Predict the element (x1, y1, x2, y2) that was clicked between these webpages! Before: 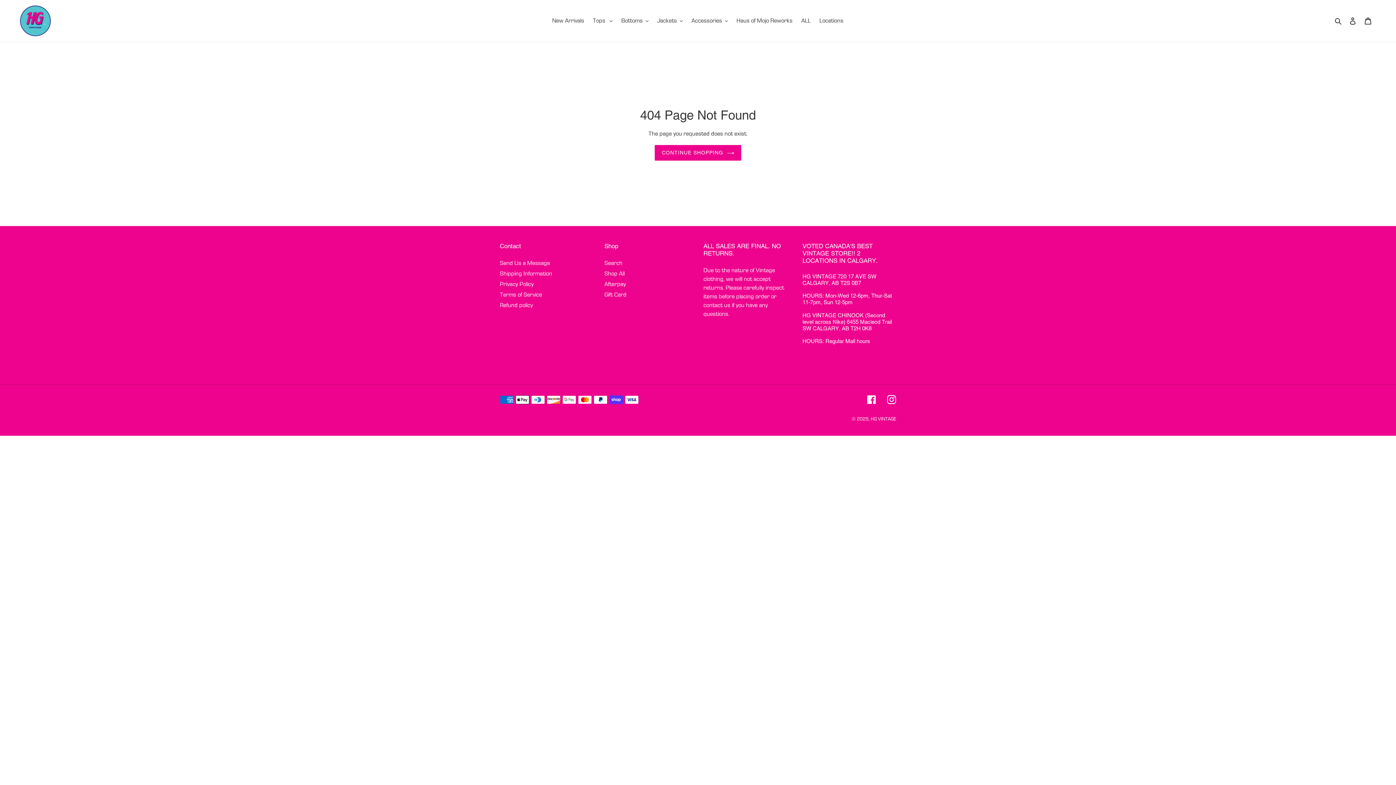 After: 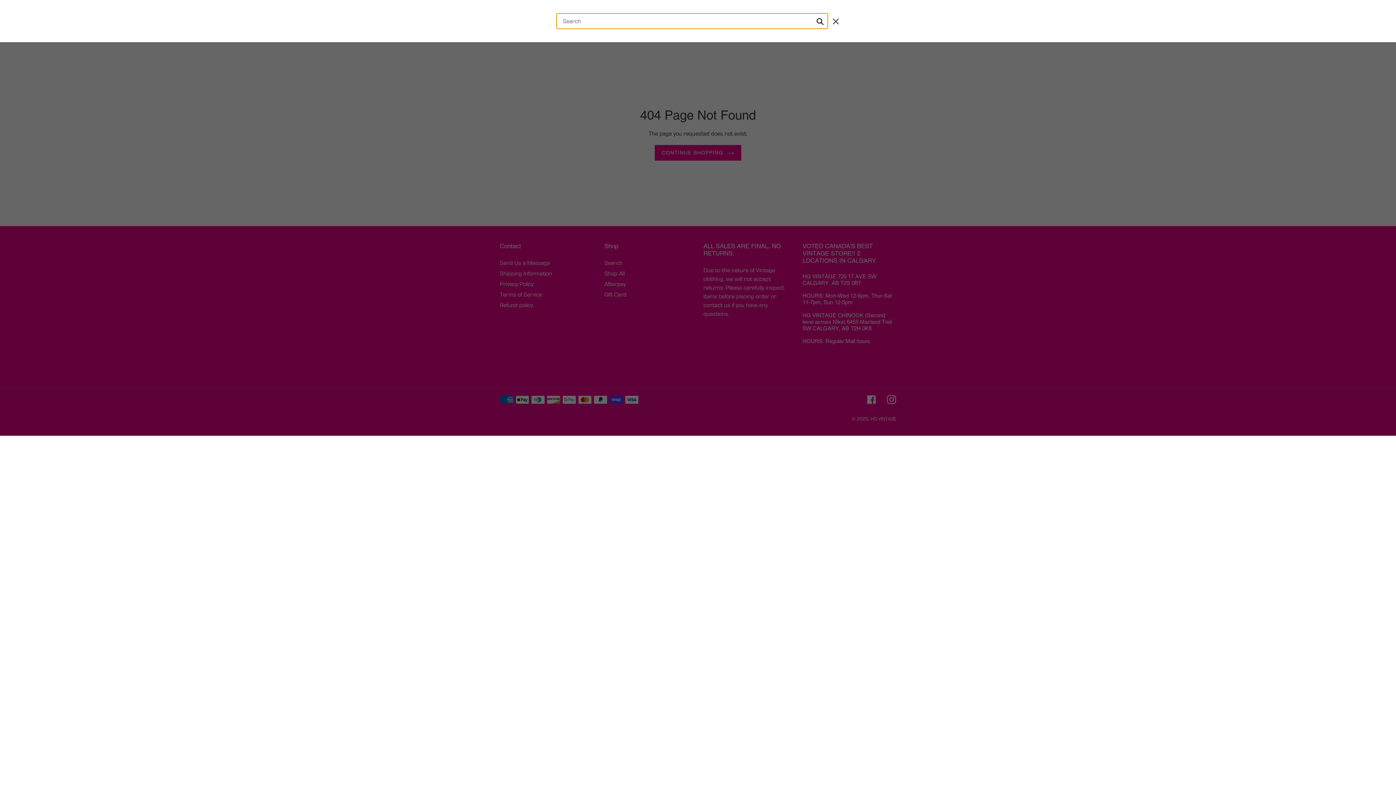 Action: bbox: (1332, 16, 1345, 25) label: Search